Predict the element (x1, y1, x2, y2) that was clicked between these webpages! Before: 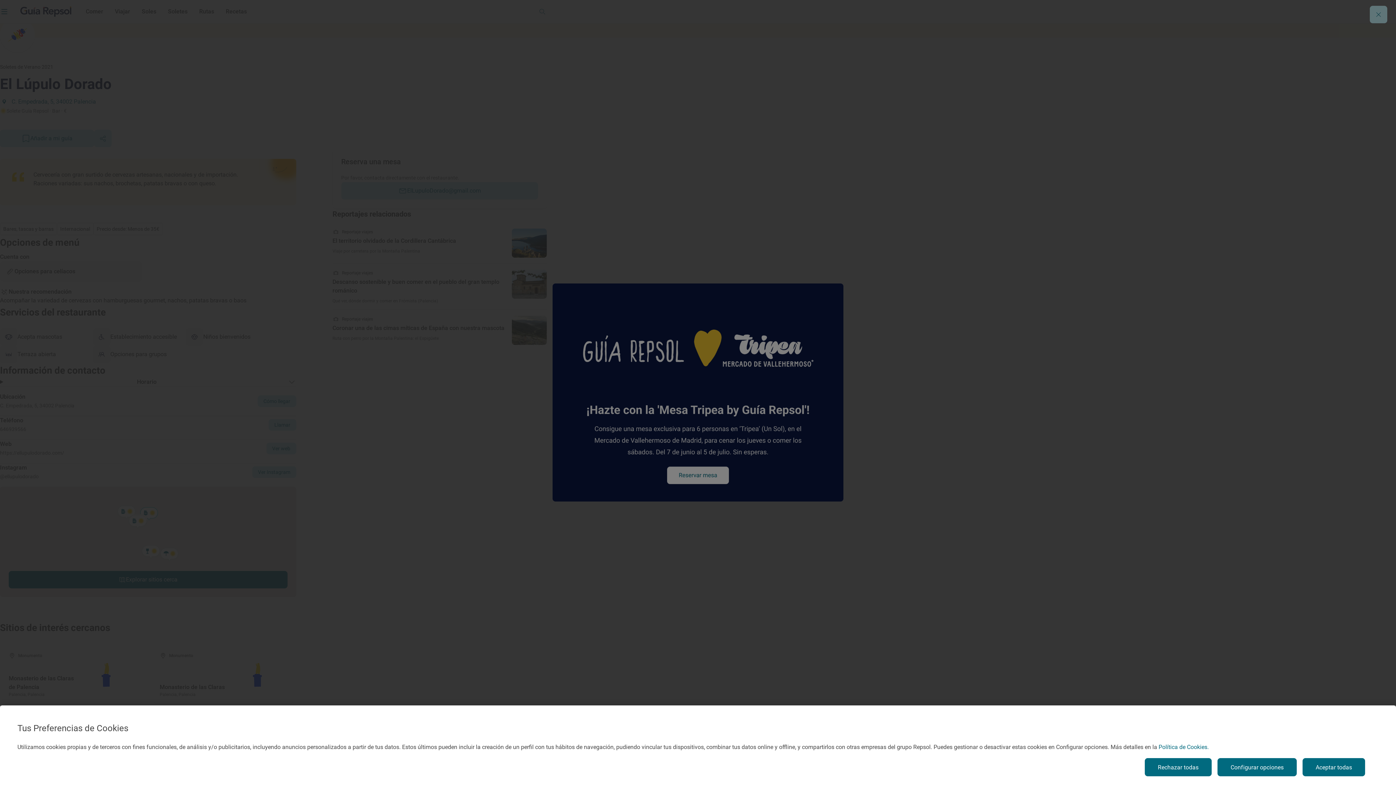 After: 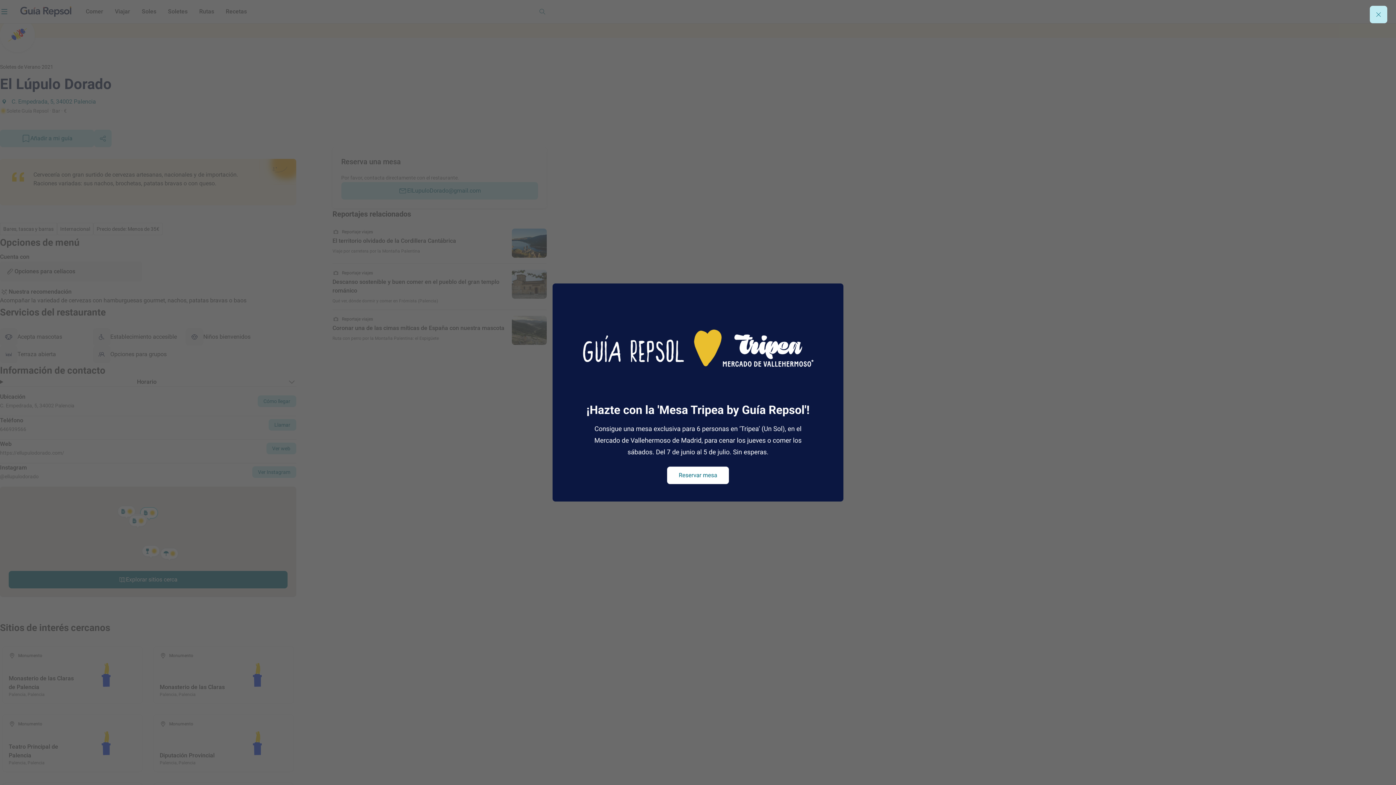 Action: label: Aceptar todas bbox: (1302, 758, 1365, 776)